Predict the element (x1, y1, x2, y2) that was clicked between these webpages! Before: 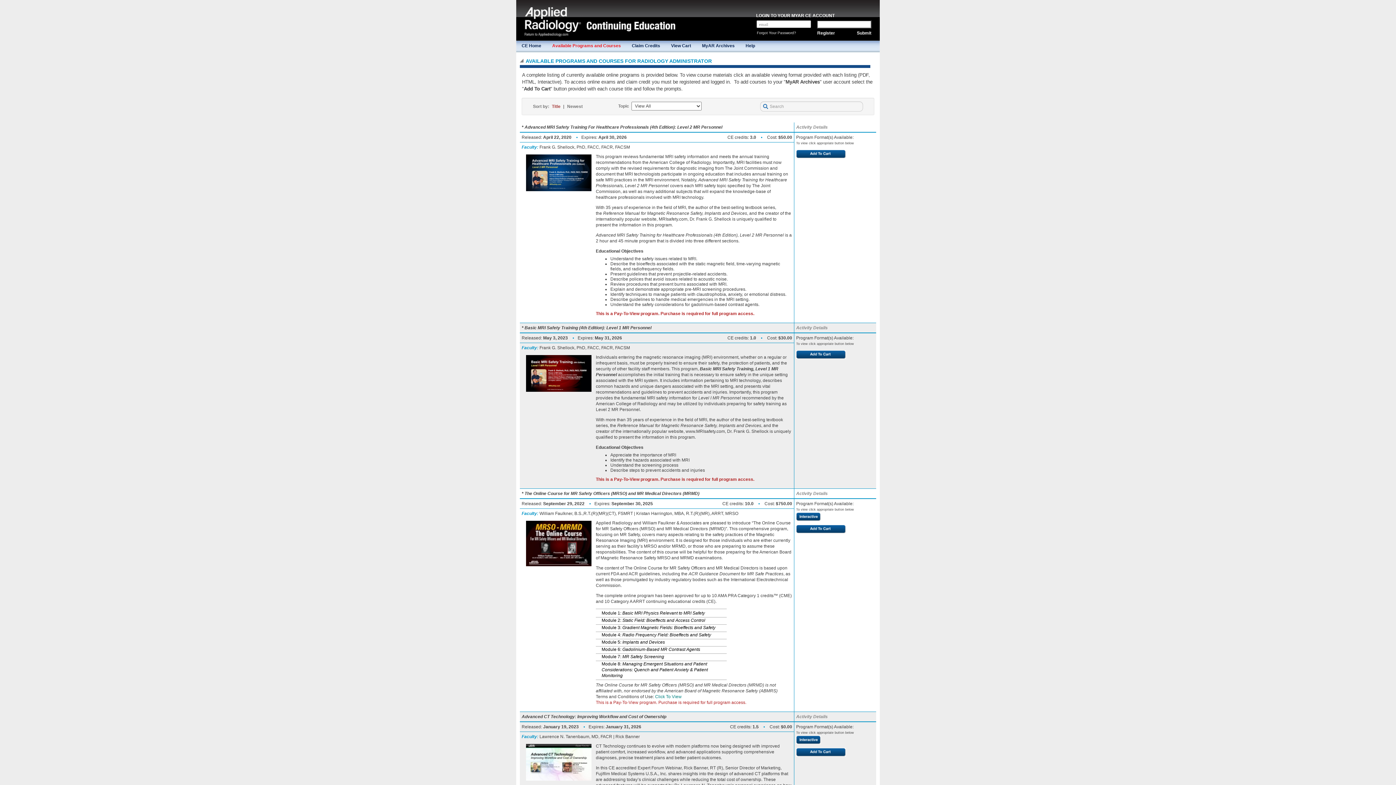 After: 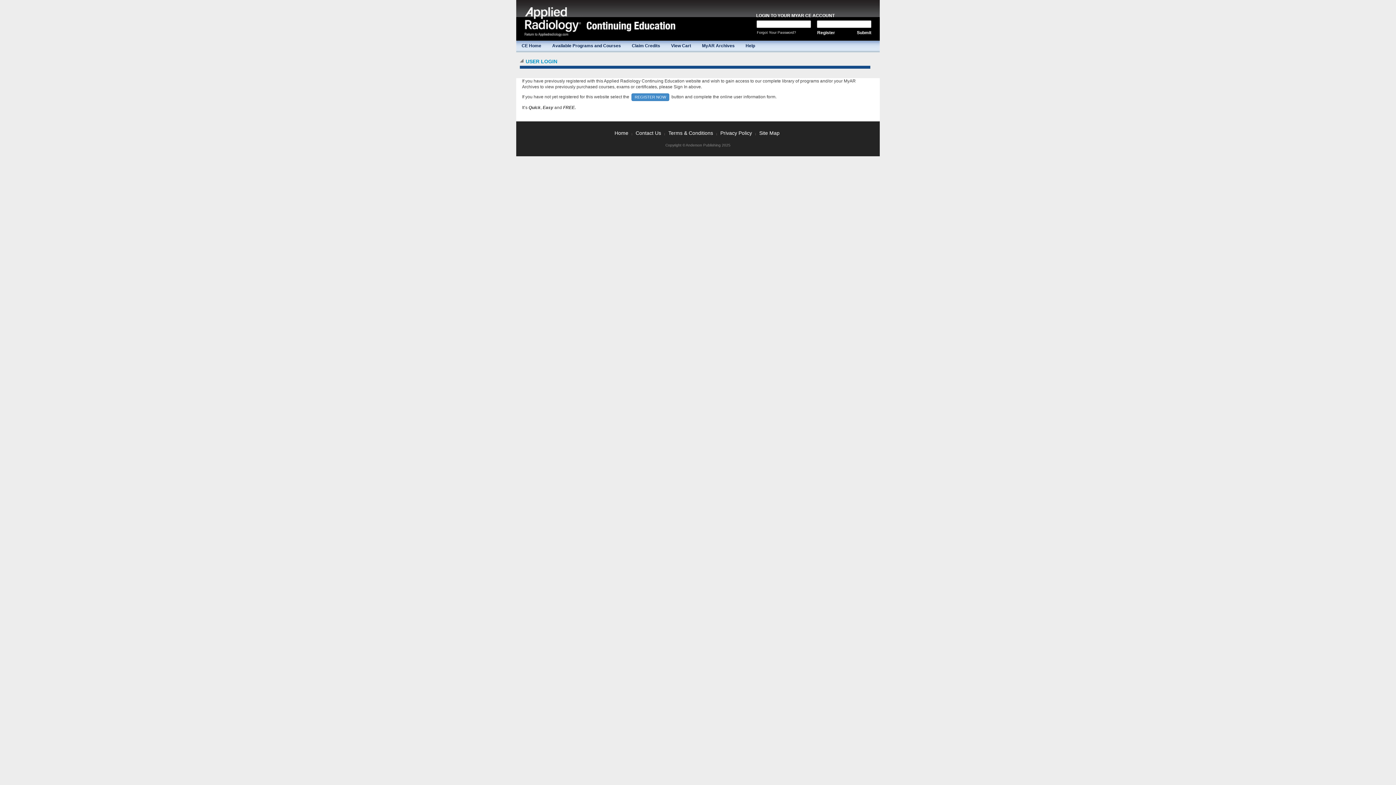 Action: label: View Cart bbox: (665, 40, 696, 50)